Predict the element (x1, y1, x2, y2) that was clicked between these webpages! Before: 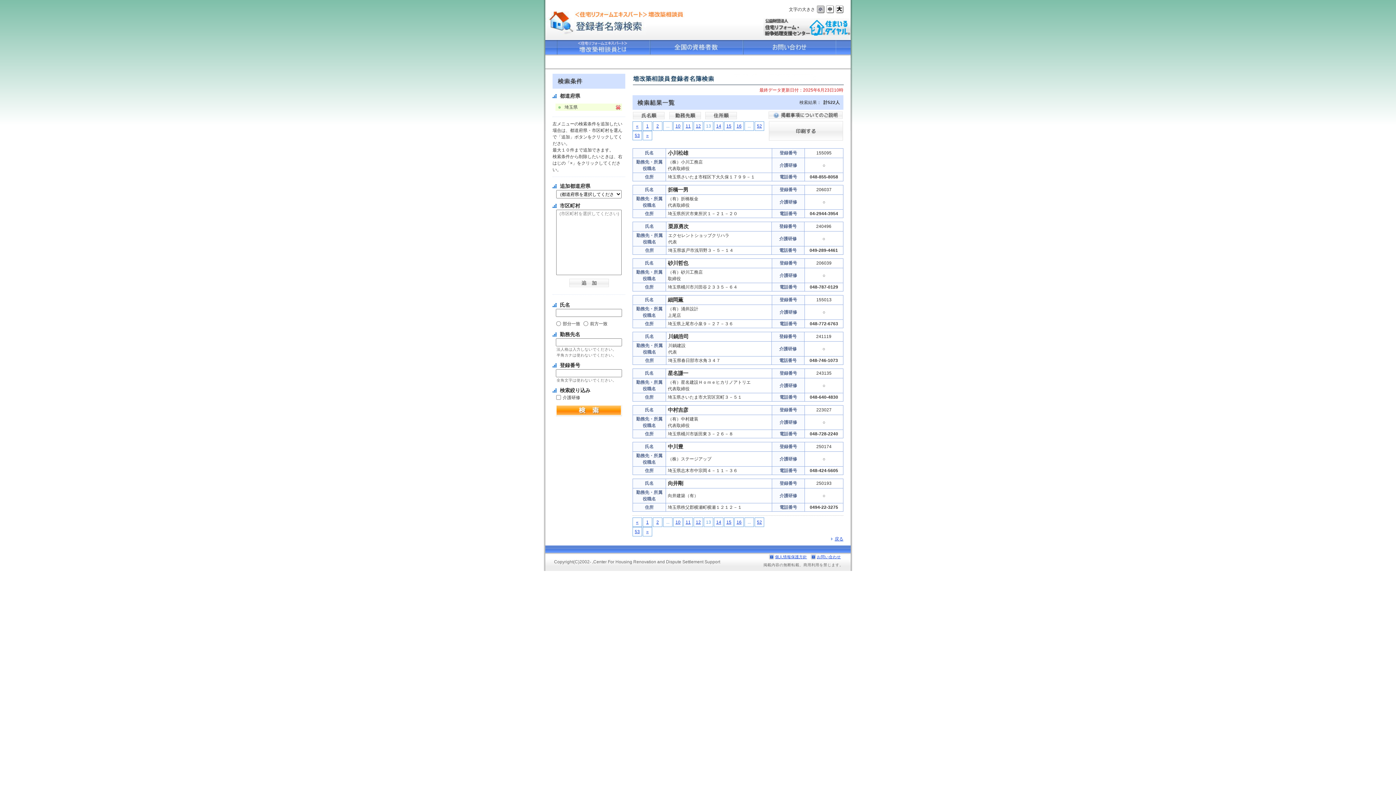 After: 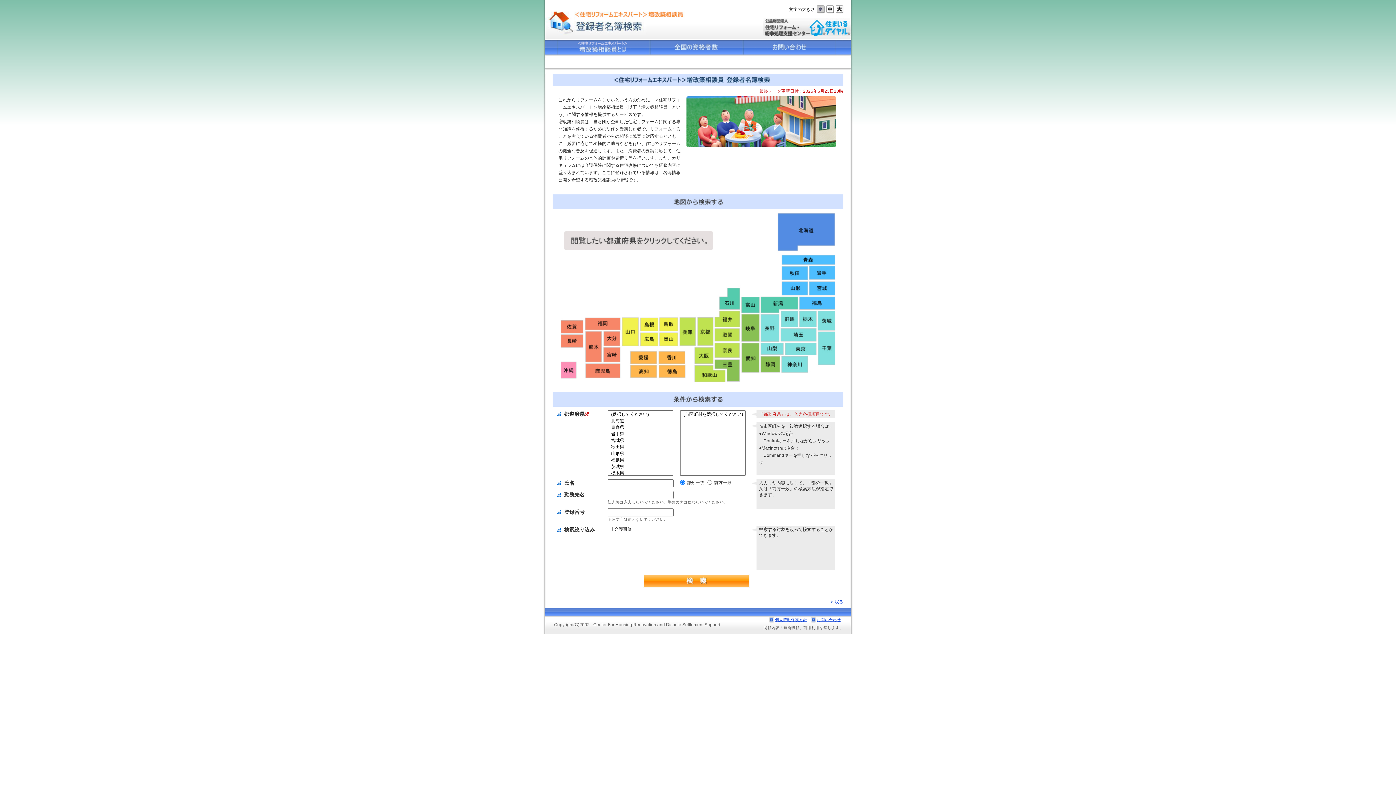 Action: bbox: (545, 0, 703, 5)